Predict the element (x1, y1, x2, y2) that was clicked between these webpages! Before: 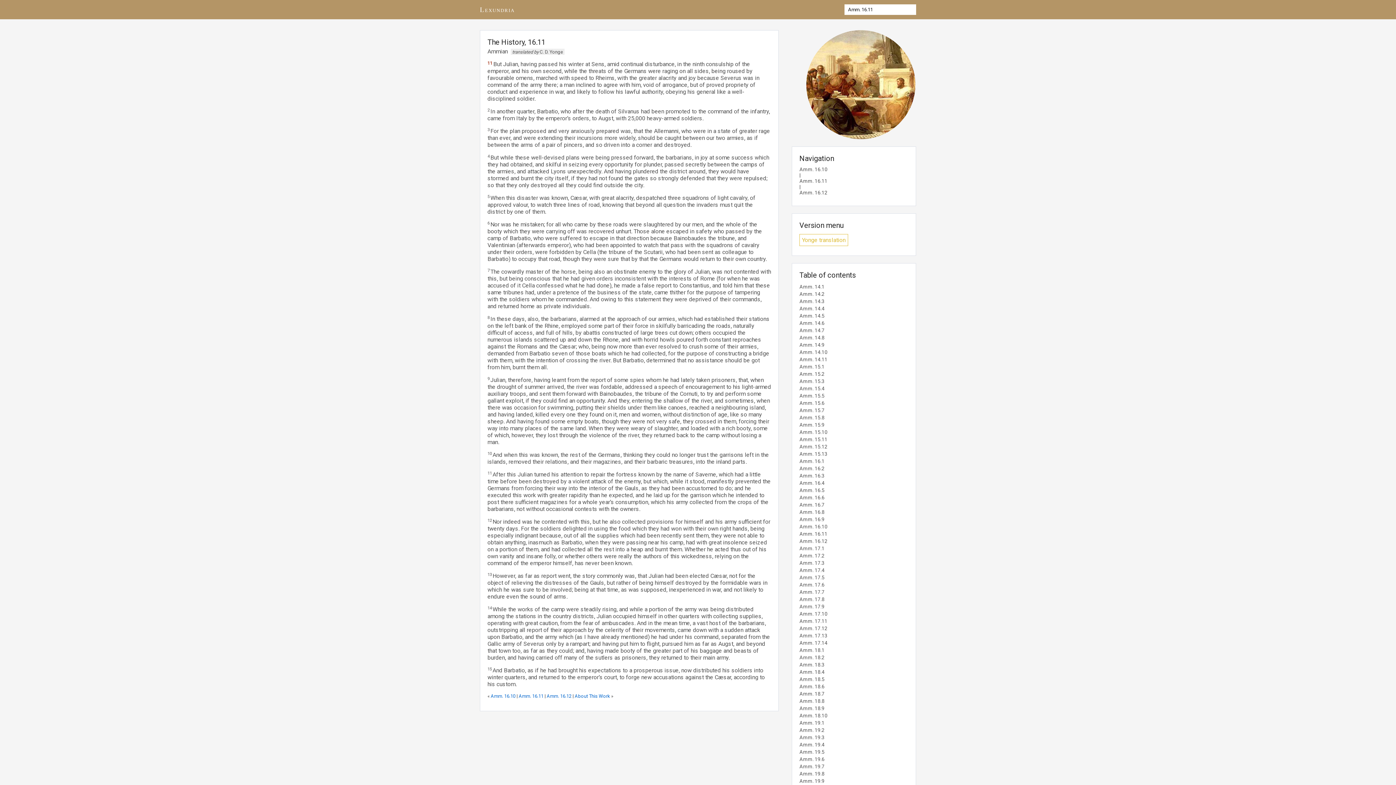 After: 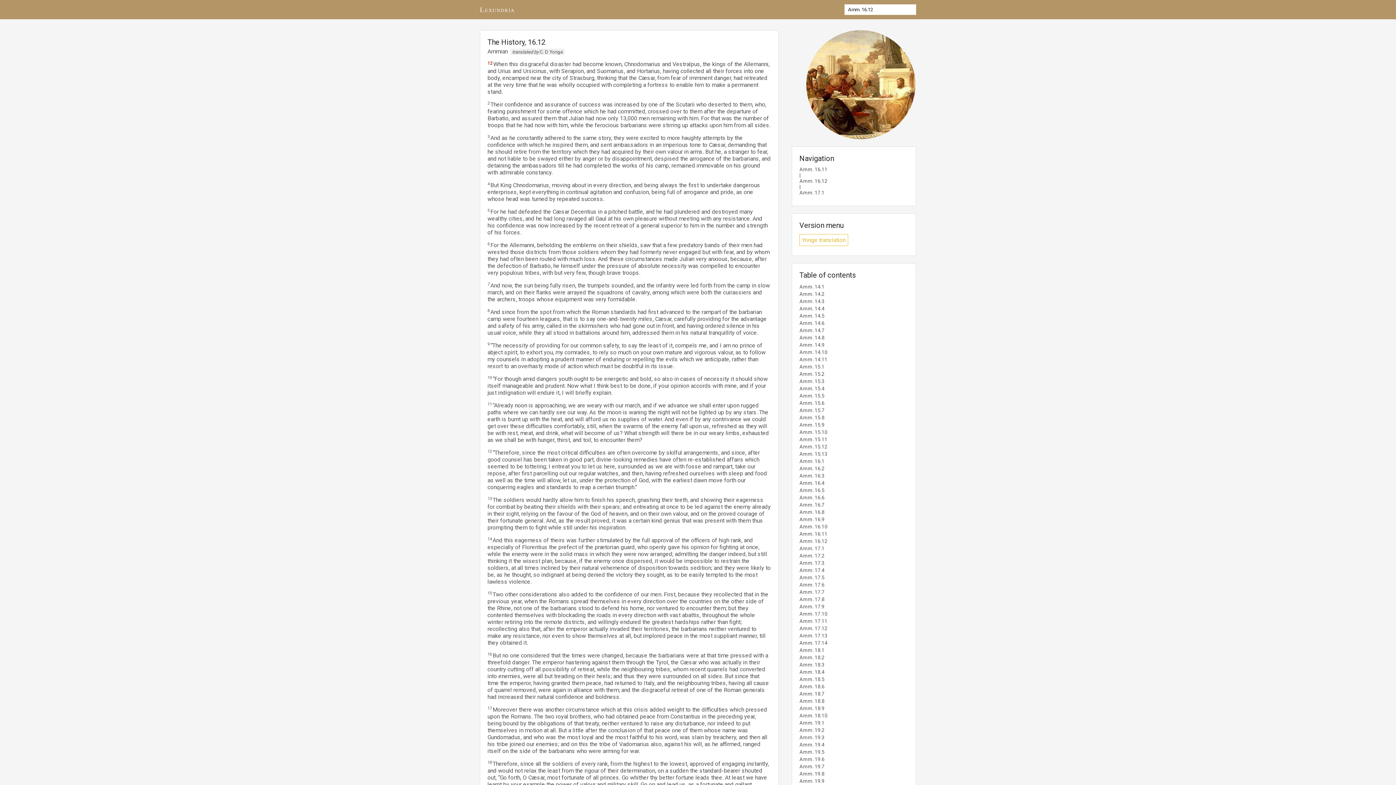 Action: label: Amm. 16.12 bbox: (799, 189, 908, 195)